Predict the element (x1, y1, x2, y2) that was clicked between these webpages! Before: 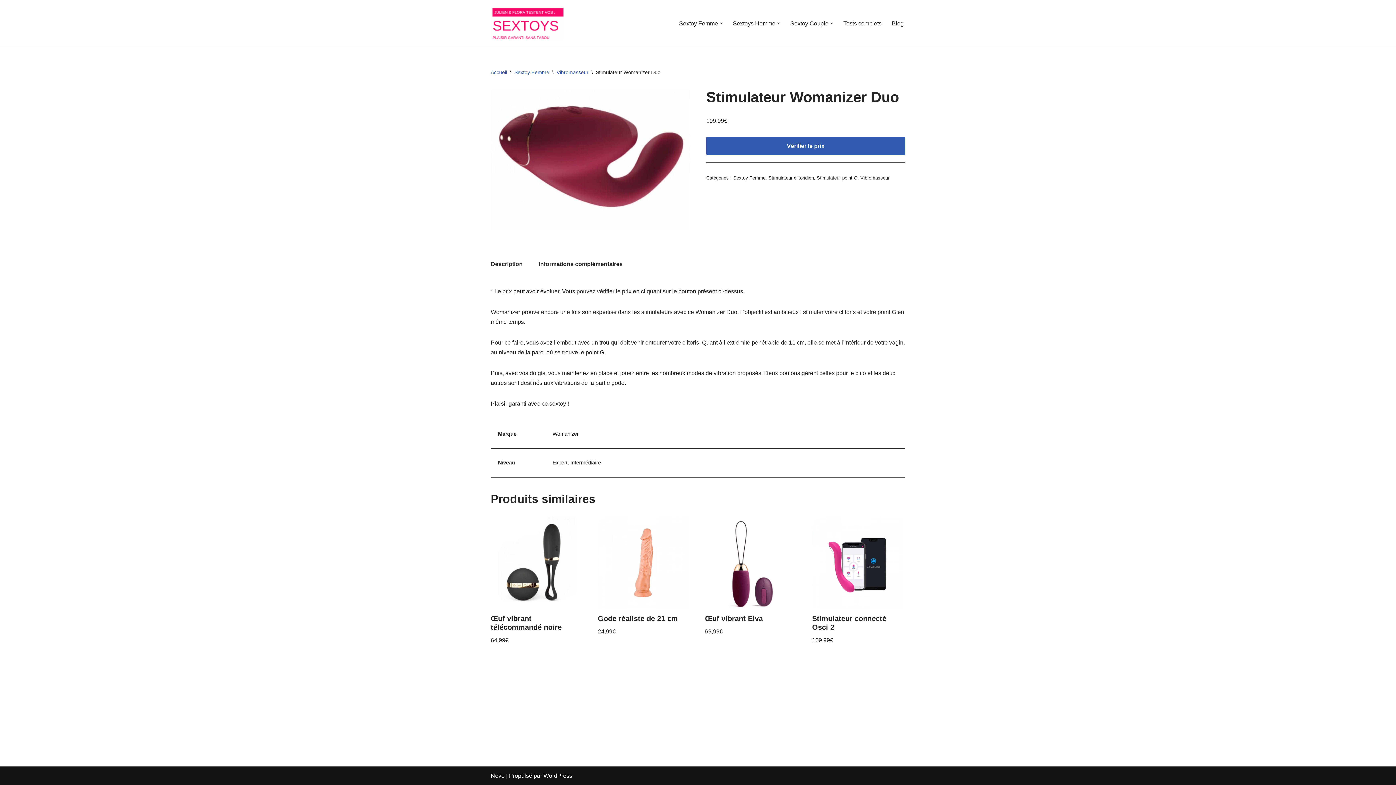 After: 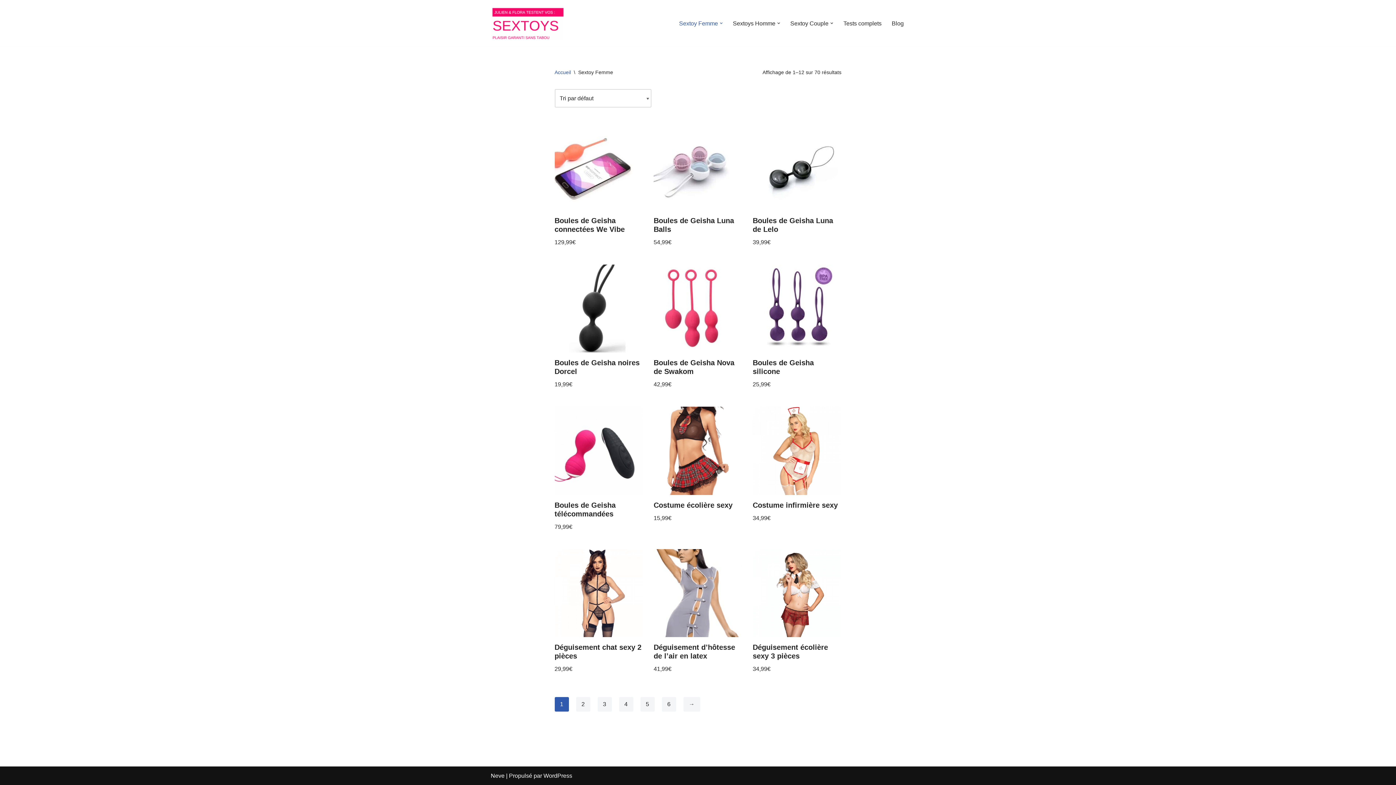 Action: bbox: (514, 69, 549, 75) label: Sextoy Femme